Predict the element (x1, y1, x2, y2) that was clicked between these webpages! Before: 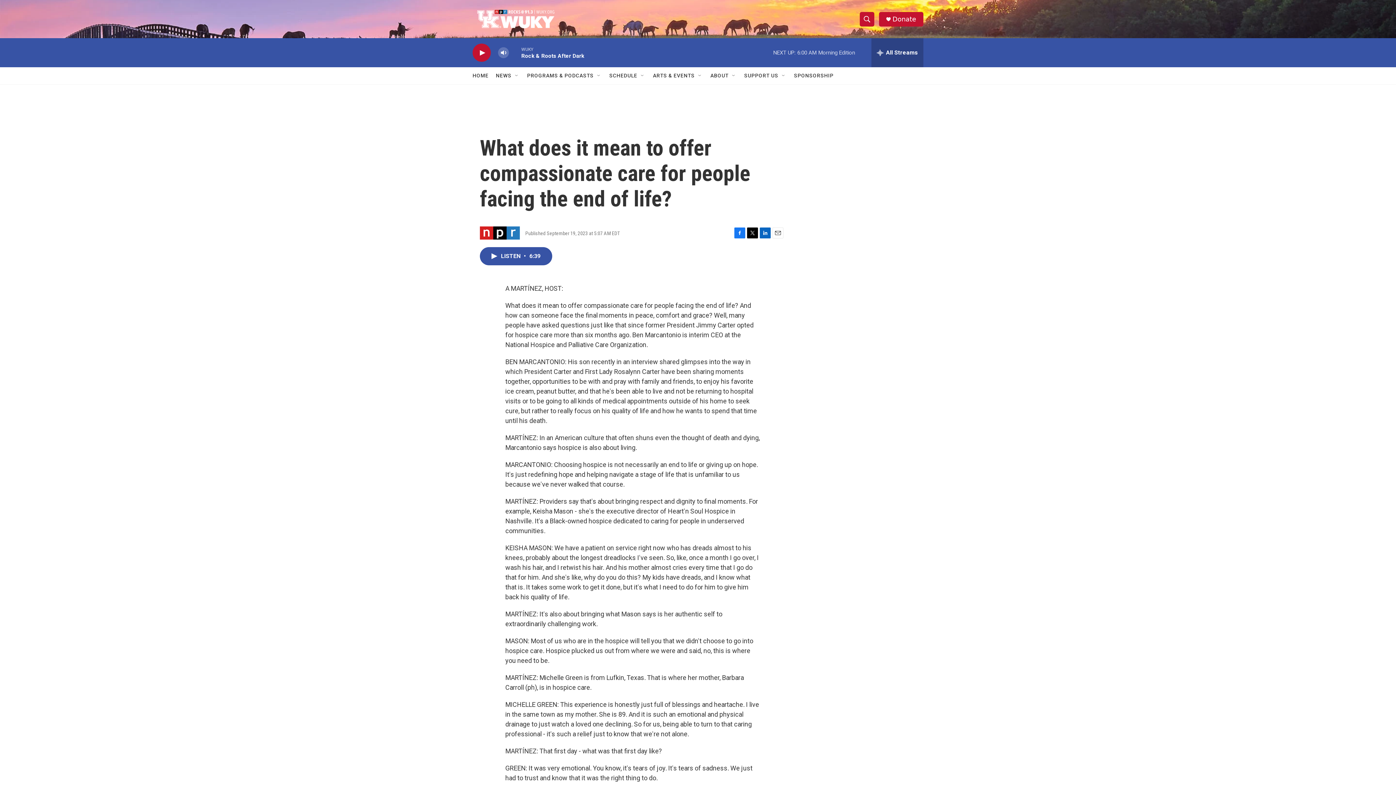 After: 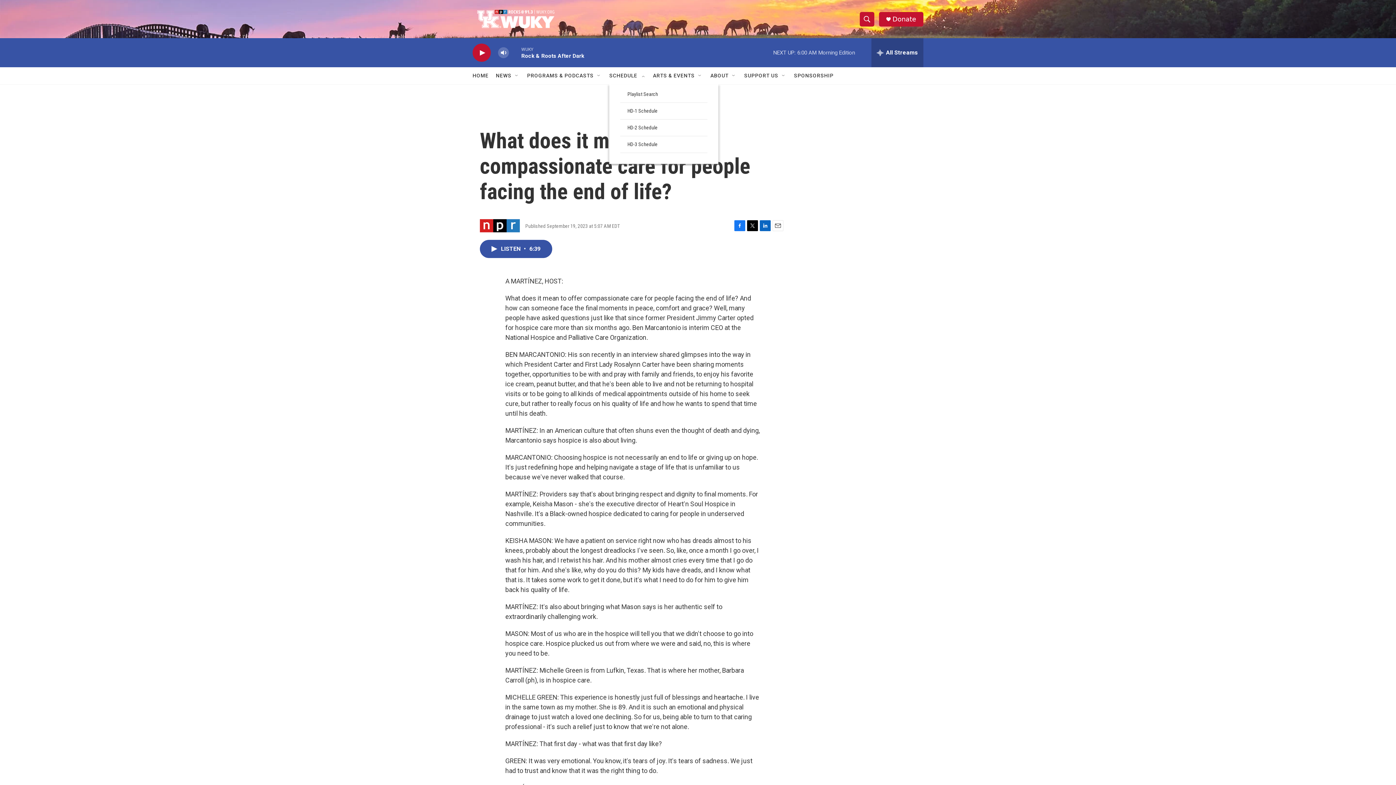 Action: label: Open Sub Navigation bbox: (647, 72, 653, 78)